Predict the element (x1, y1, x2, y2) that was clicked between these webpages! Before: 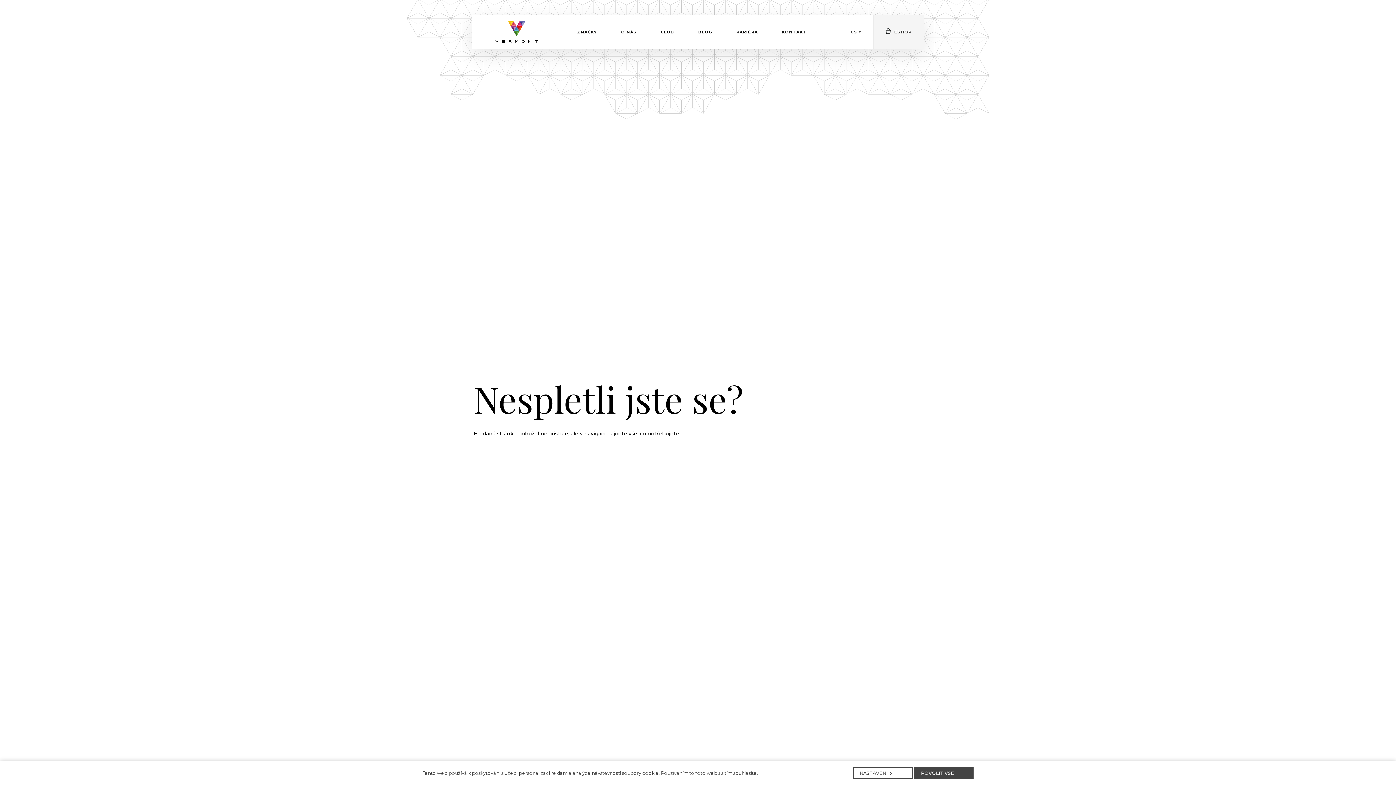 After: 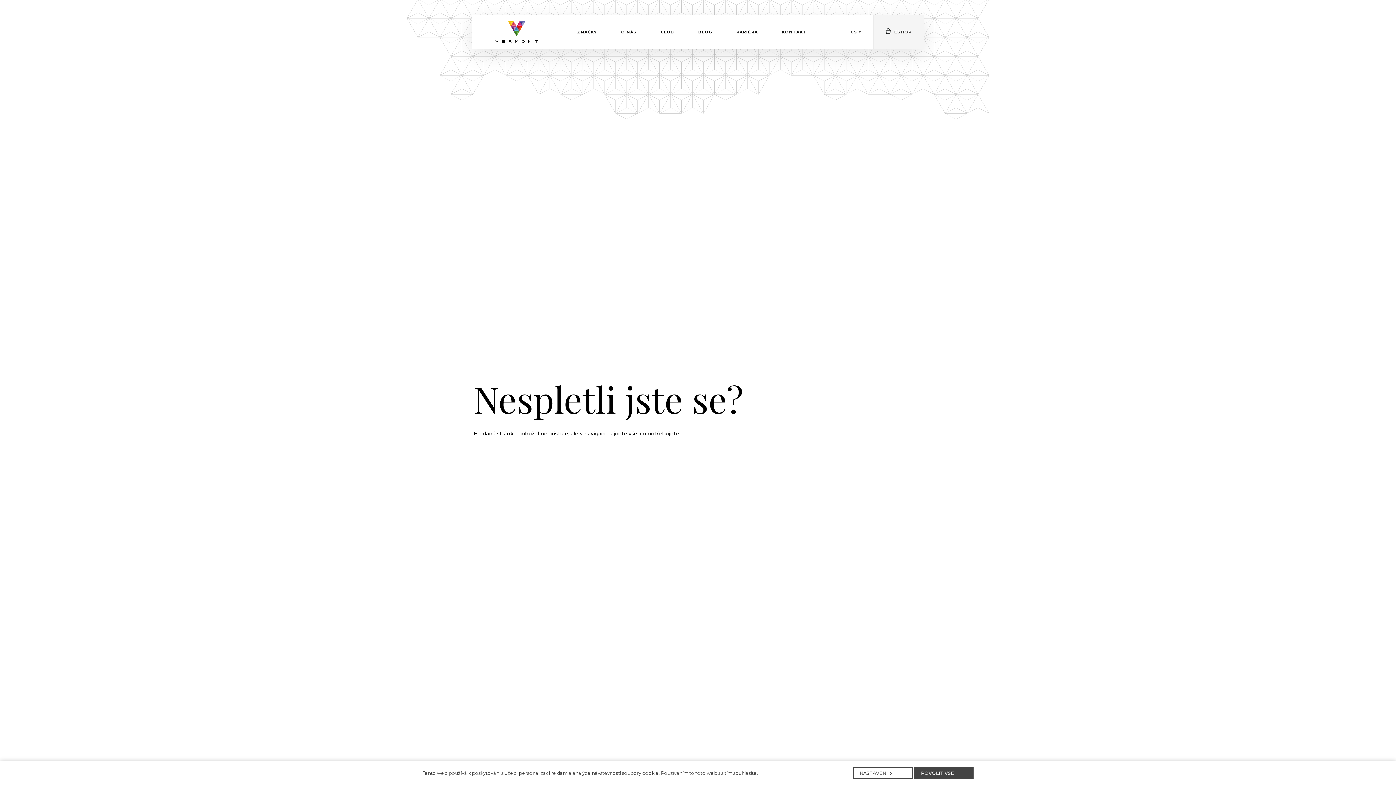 Action: bbox: (495, 21, 537, 42)